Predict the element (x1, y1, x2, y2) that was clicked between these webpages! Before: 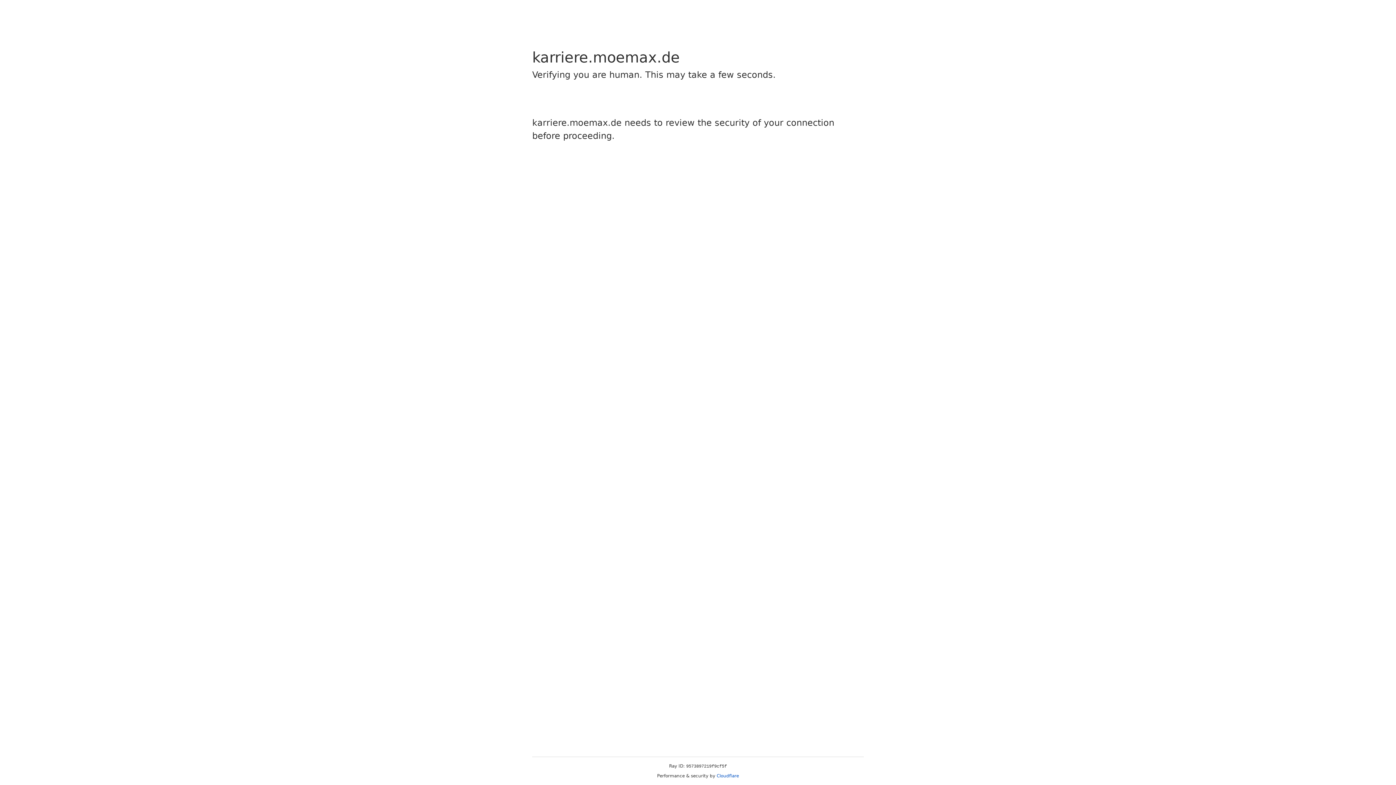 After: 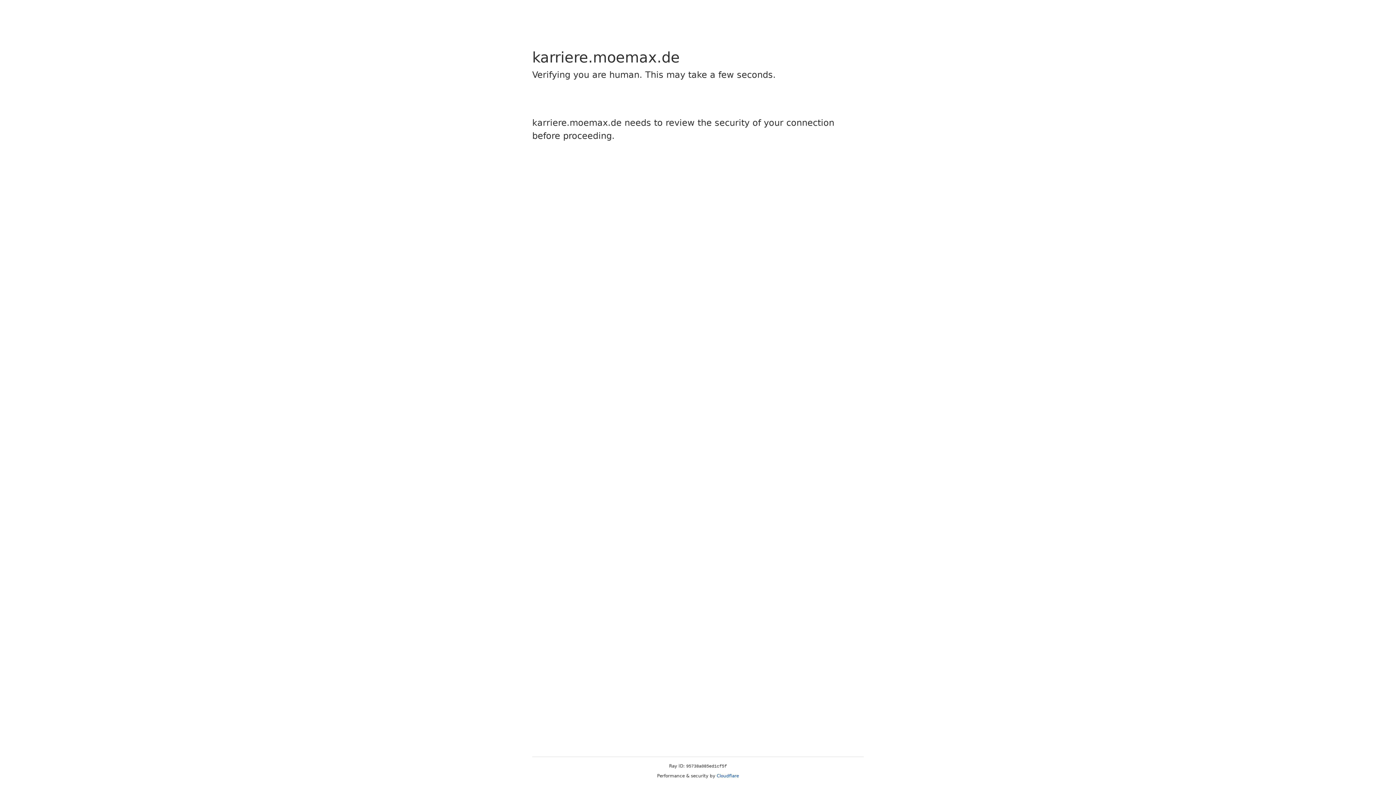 Action: bbox: (716, 773, 739, 778) label: Cloudflare